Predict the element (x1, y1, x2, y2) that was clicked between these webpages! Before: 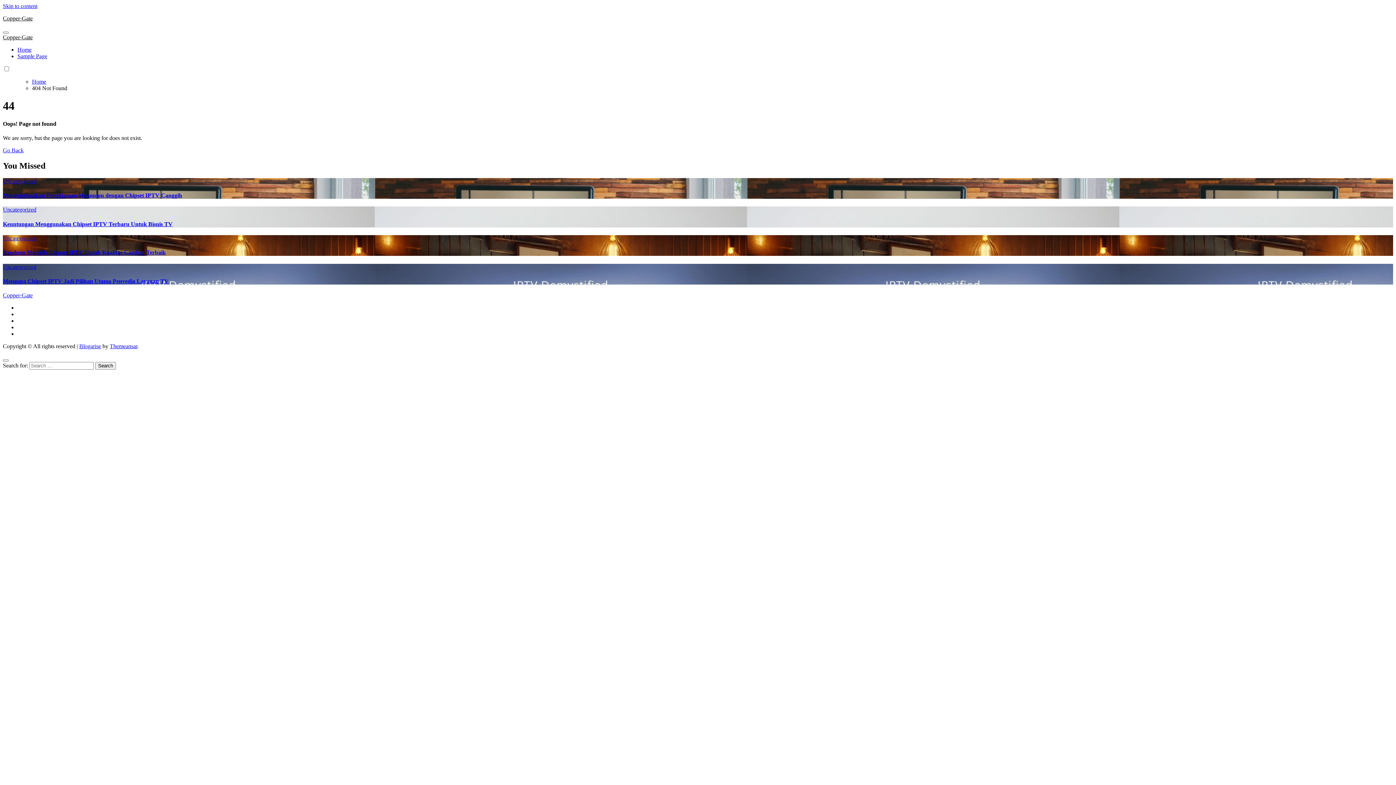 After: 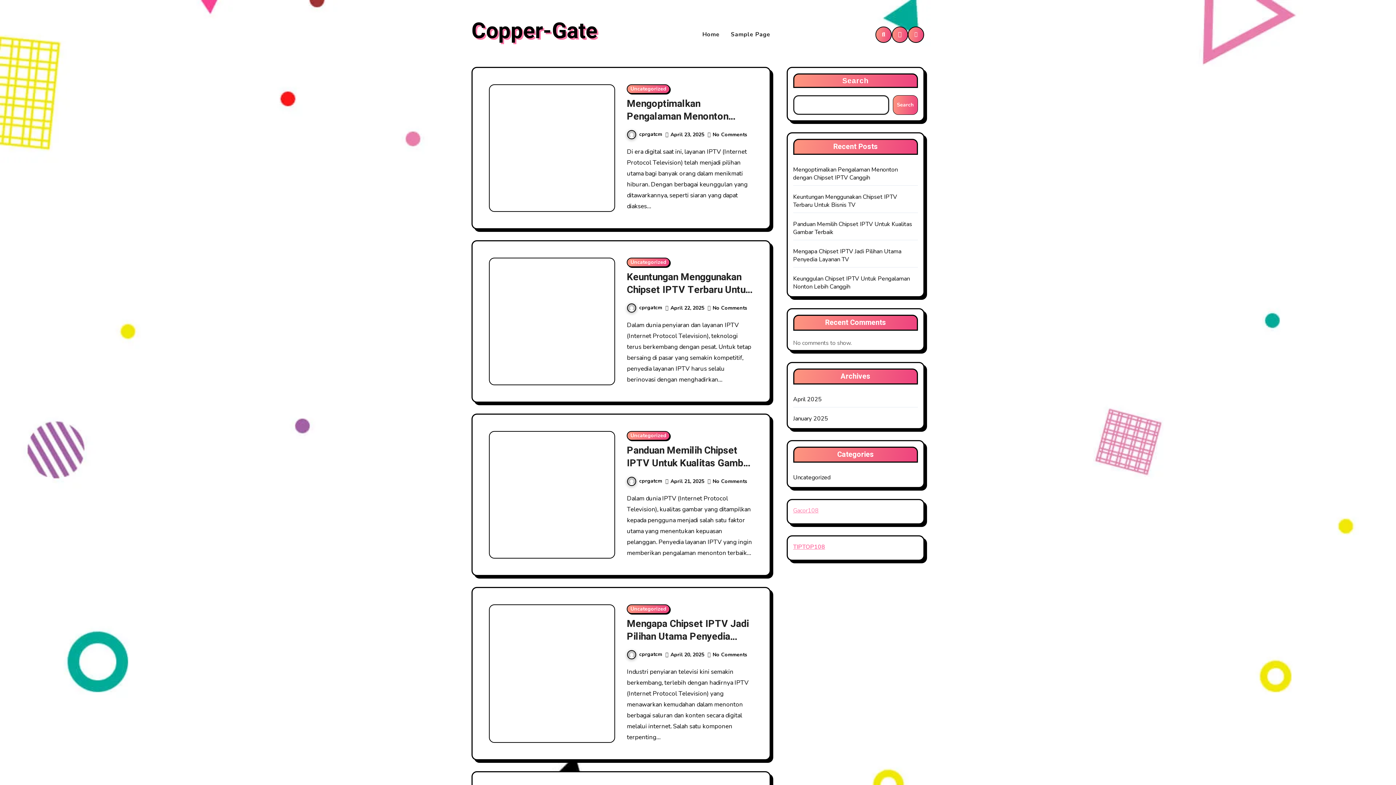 Action: label: Copper-Gate bbox: (2, 292, 32, 298)